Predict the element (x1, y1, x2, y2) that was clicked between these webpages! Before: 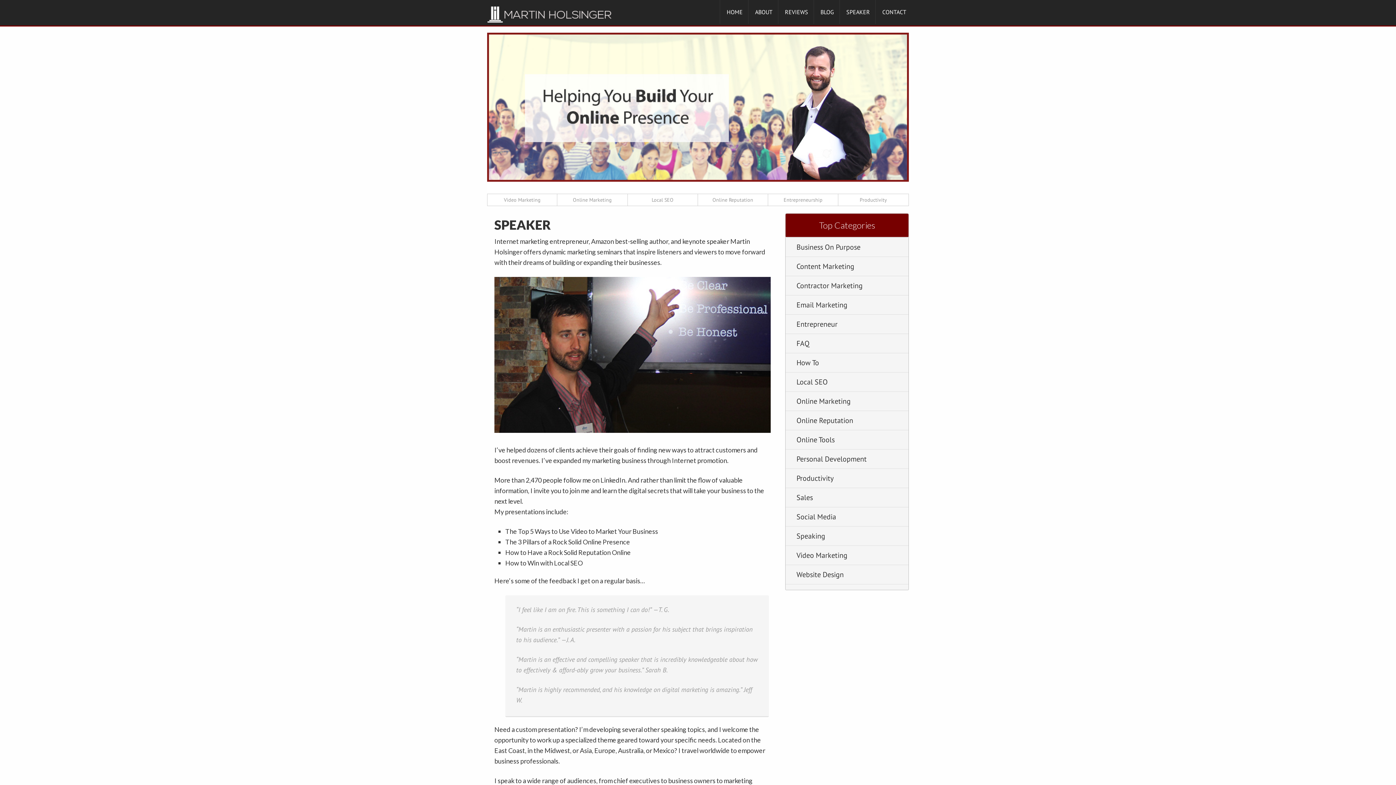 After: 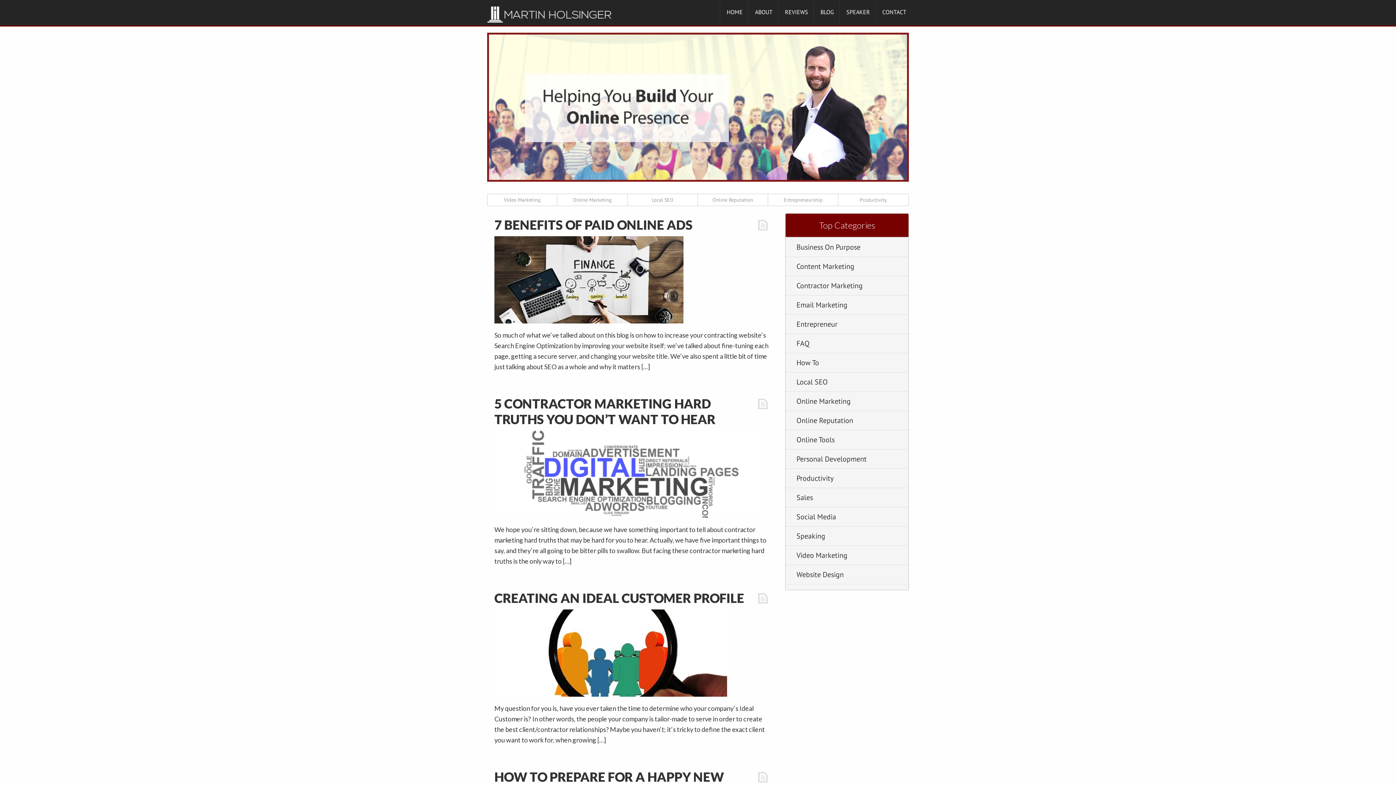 Action: bbox: (838, 193, 908, 206) label: Productivity